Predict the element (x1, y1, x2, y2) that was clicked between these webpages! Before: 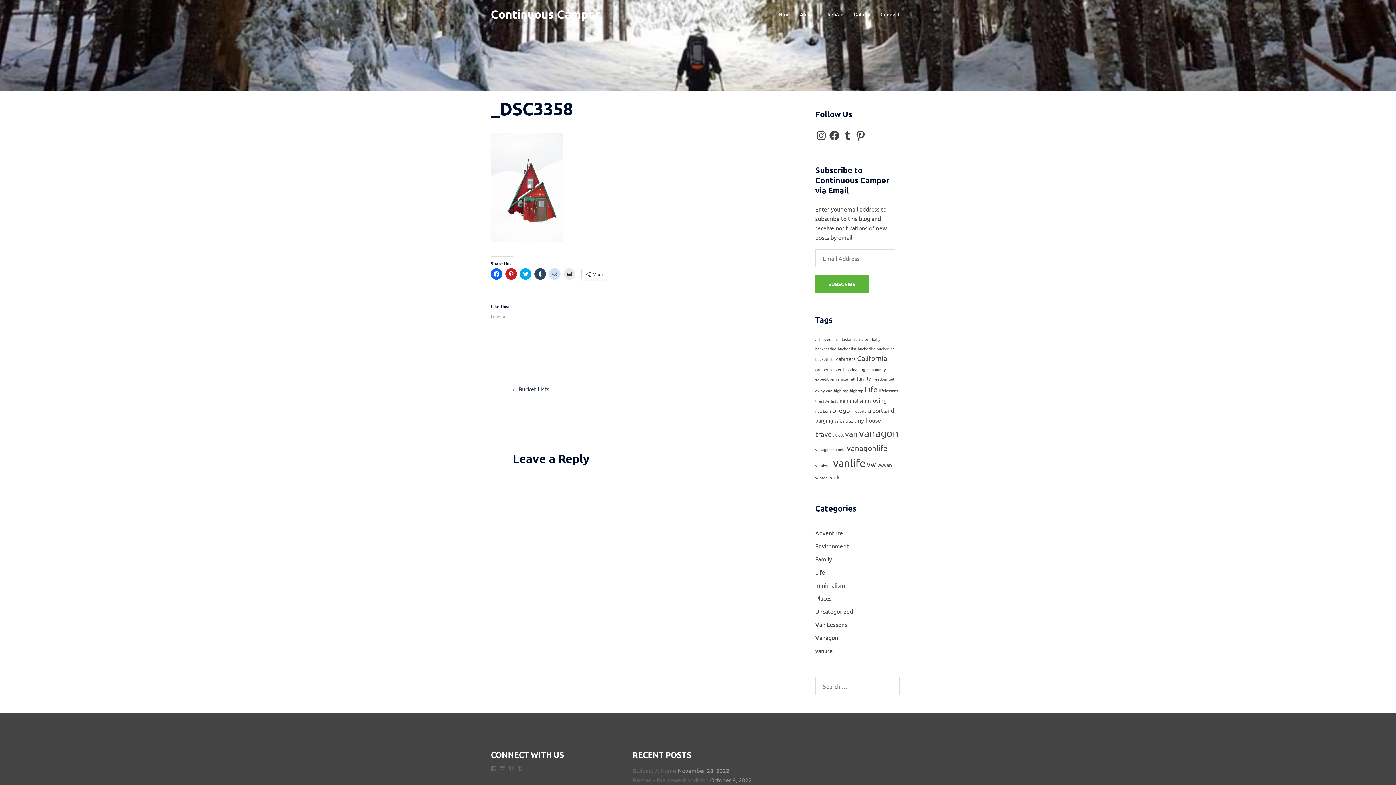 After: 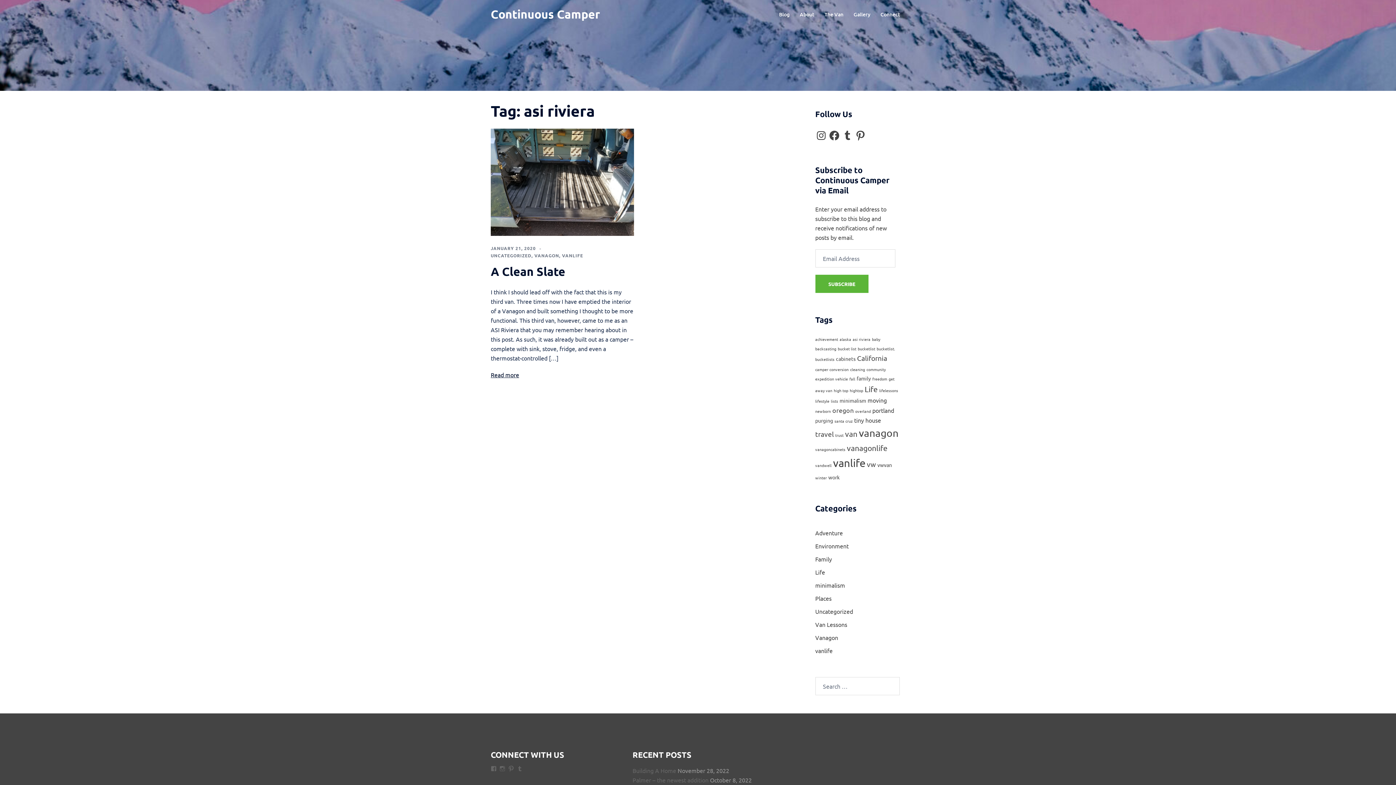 Action: bbox: (852, 336, 870, 342) label: asi riviera (1 item)